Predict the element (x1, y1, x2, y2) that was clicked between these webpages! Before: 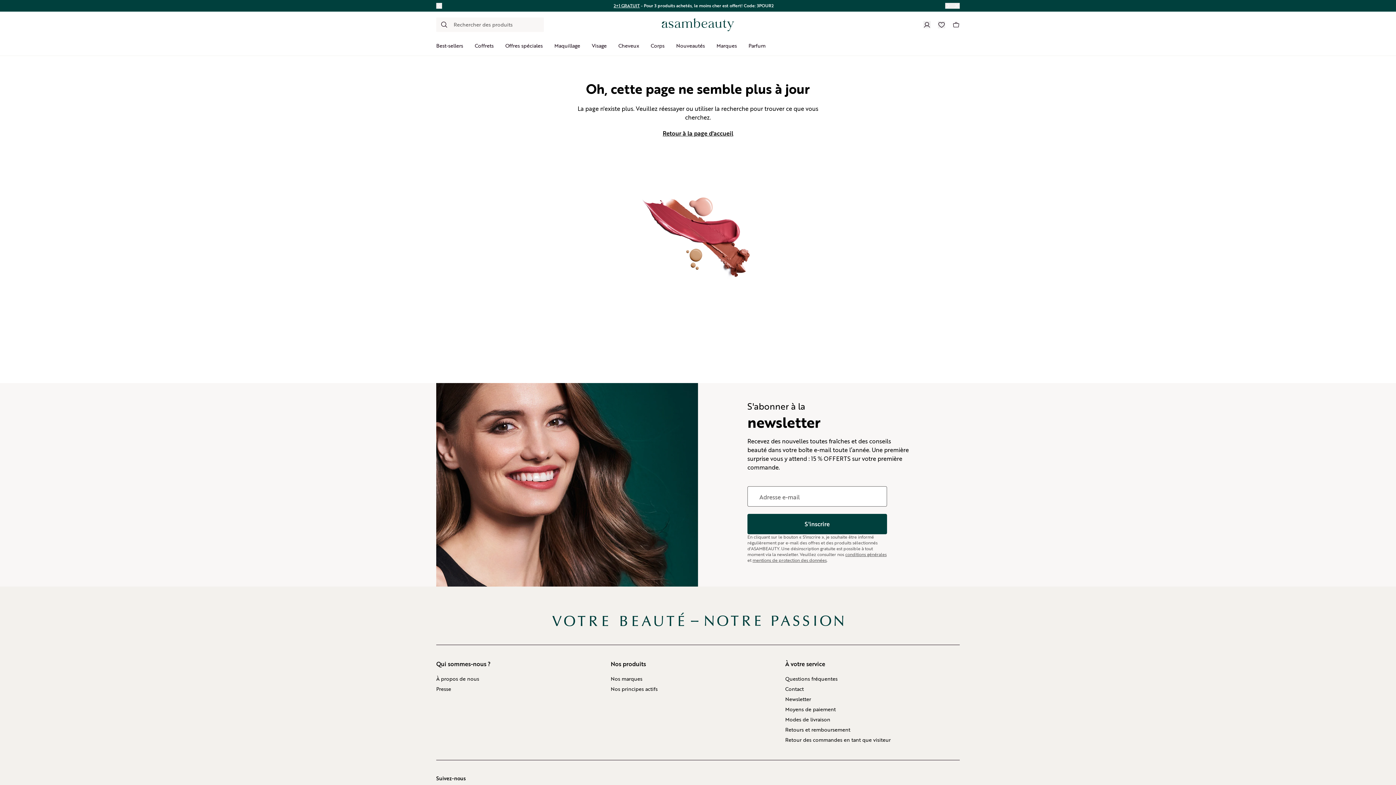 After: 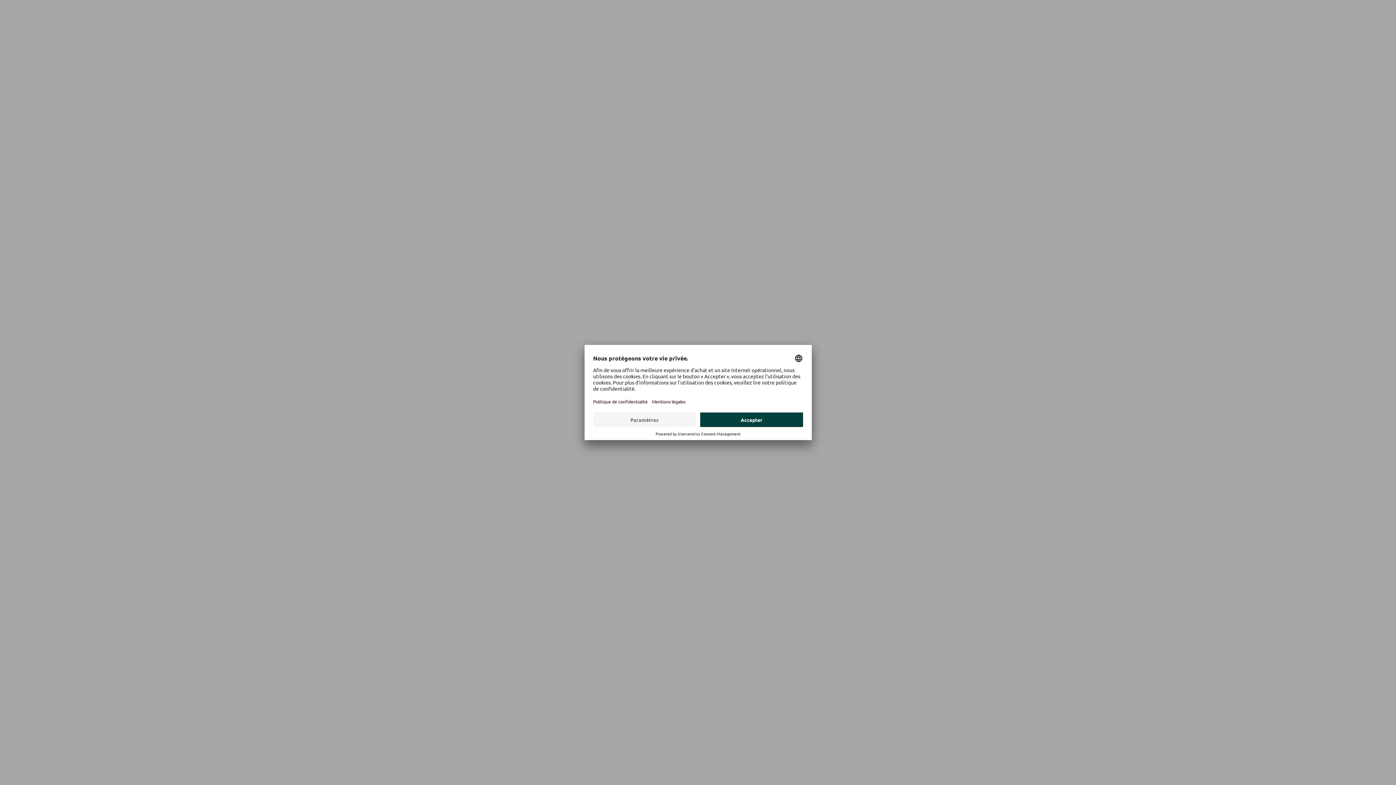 Action: label: Contact bbox: (785, 685, 804, 693)